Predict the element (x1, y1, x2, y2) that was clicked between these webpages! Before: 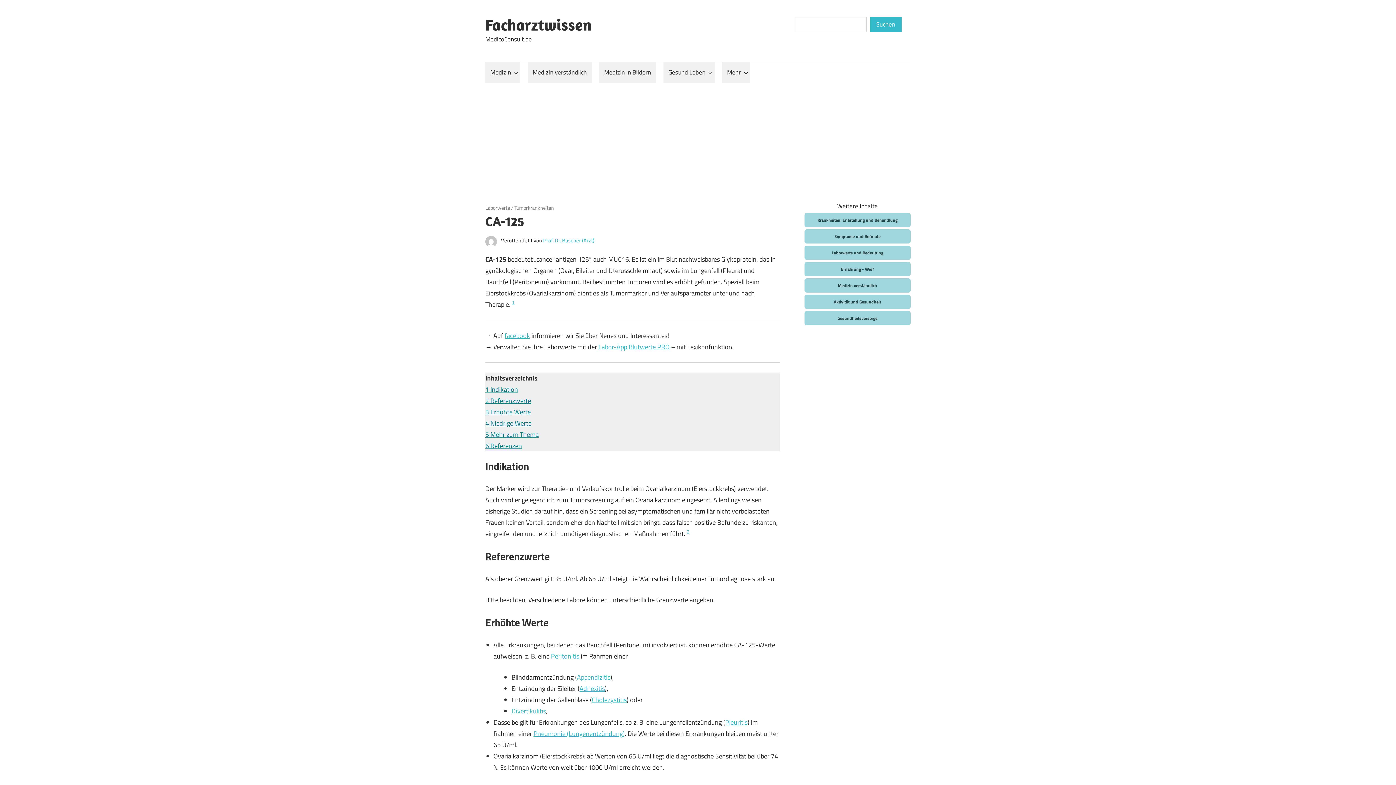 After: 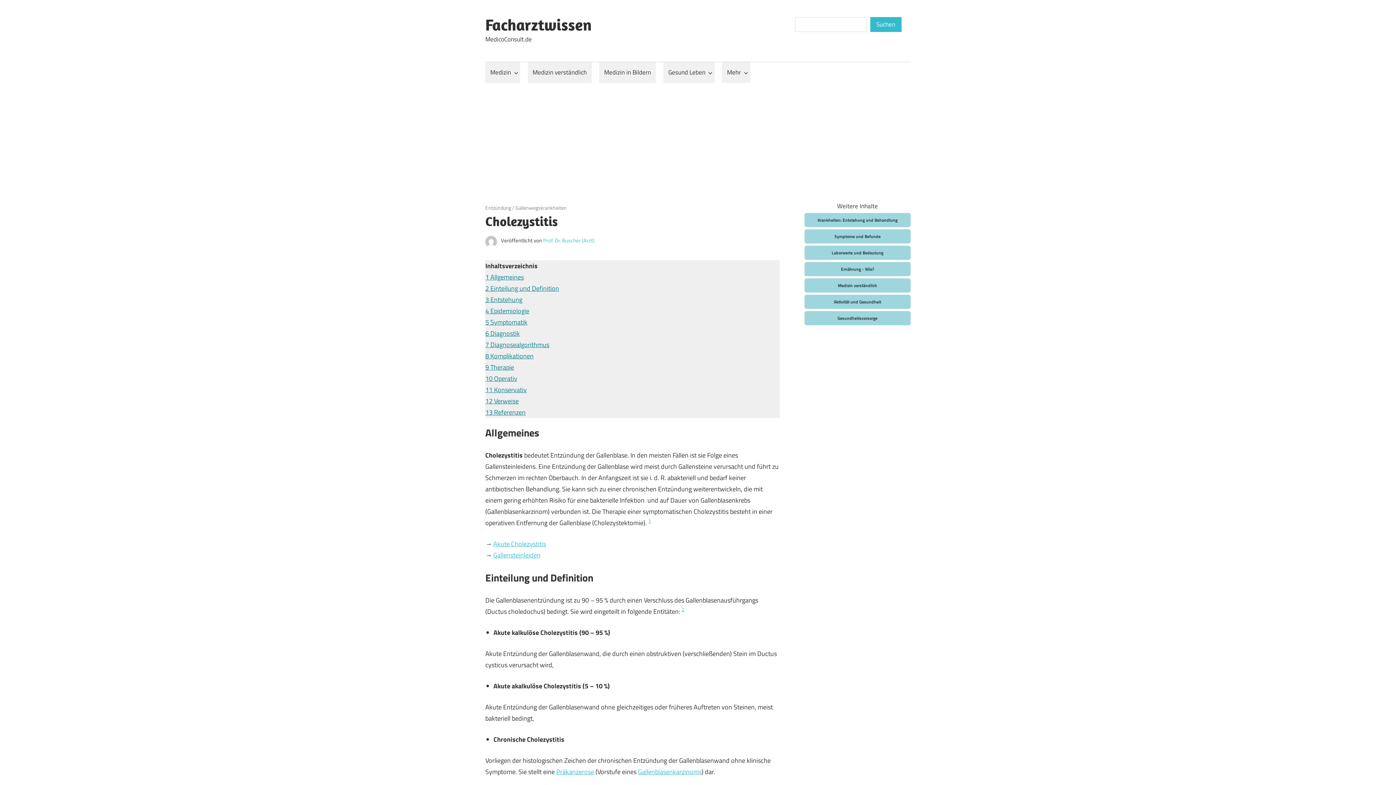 Action: bbox: (592, 695, 626, 704) label: Cholezystitis